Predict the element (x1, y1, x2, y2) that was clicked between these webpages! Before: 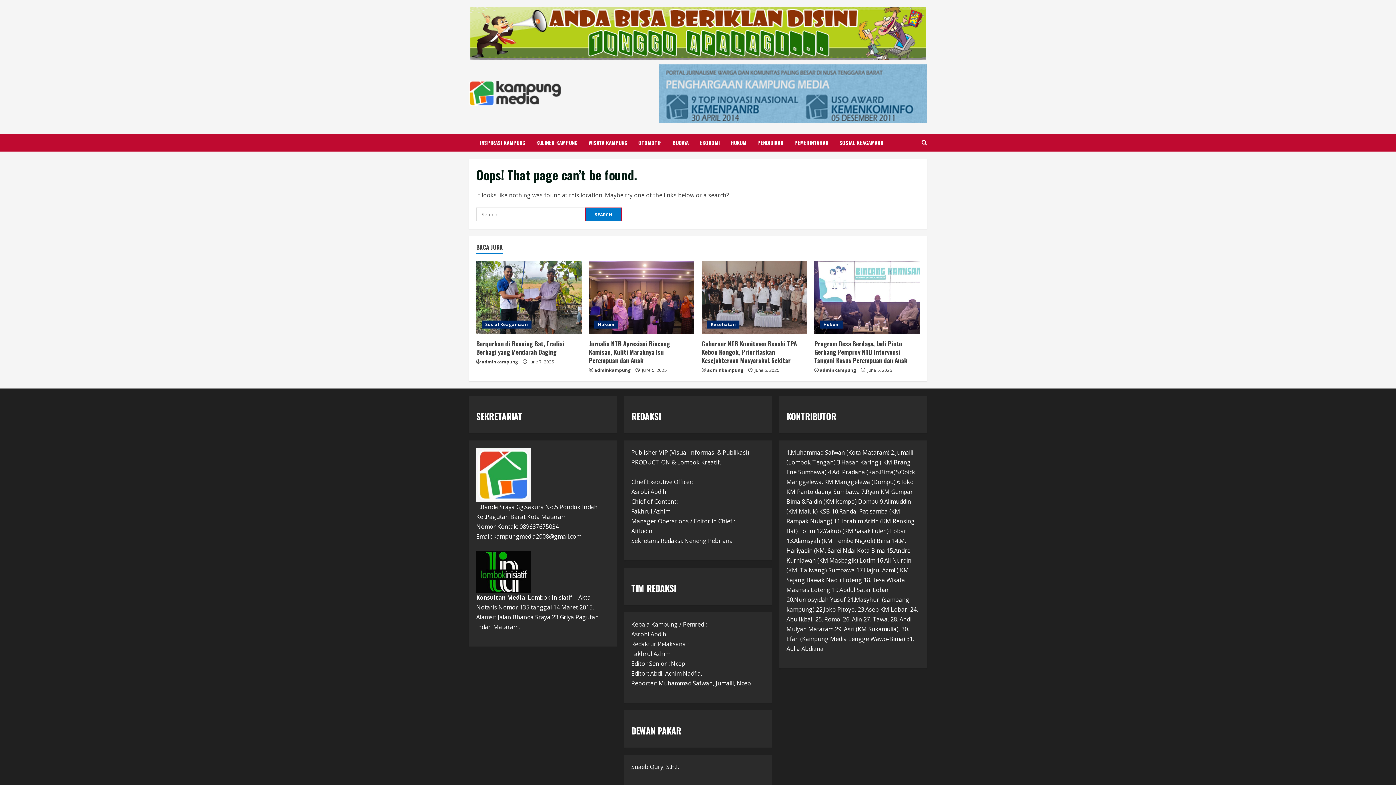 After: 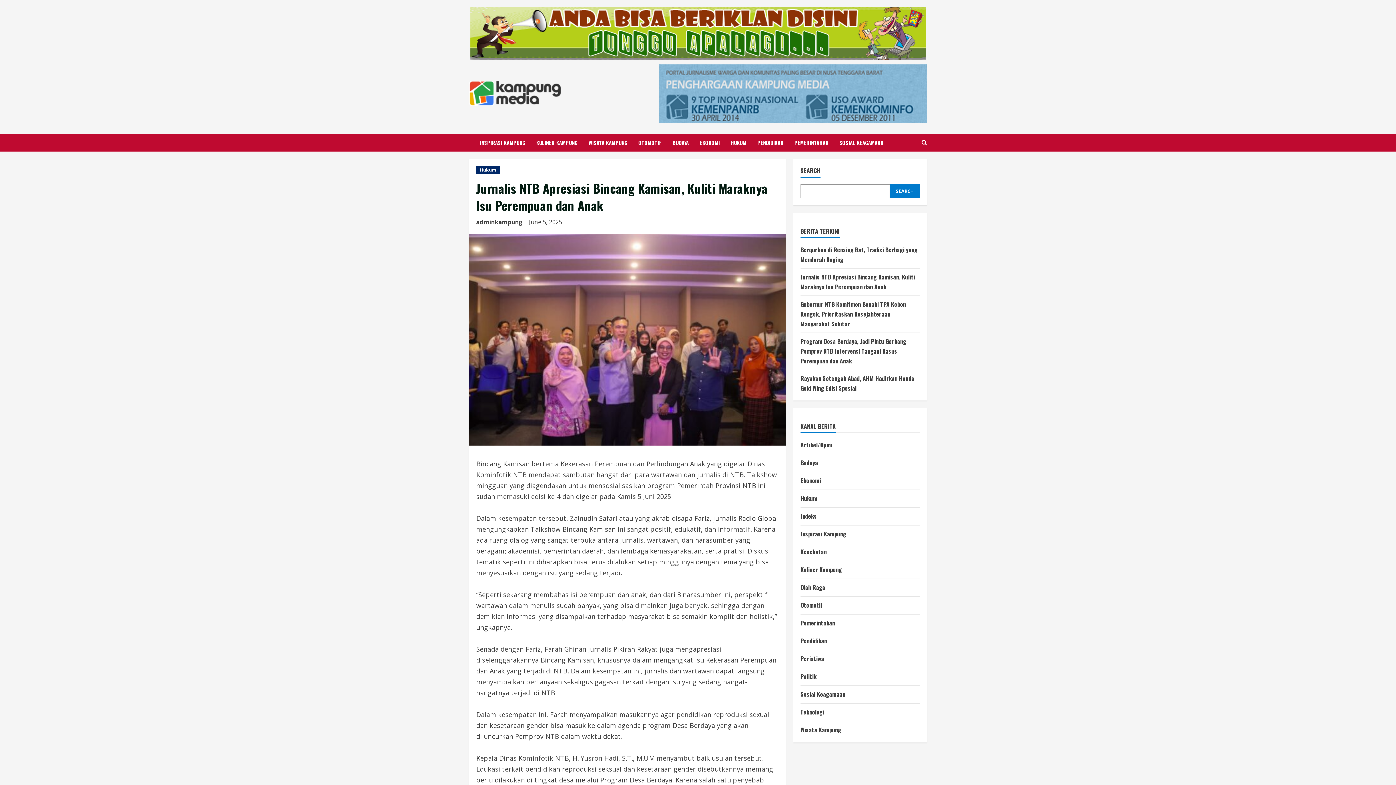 Action: bbox: (589, 339, 670, 365) label: Jurnalis NTB Apresiasi Bincang Kamisan, Kuliti Maraknya Isu Perempuan dan Anak